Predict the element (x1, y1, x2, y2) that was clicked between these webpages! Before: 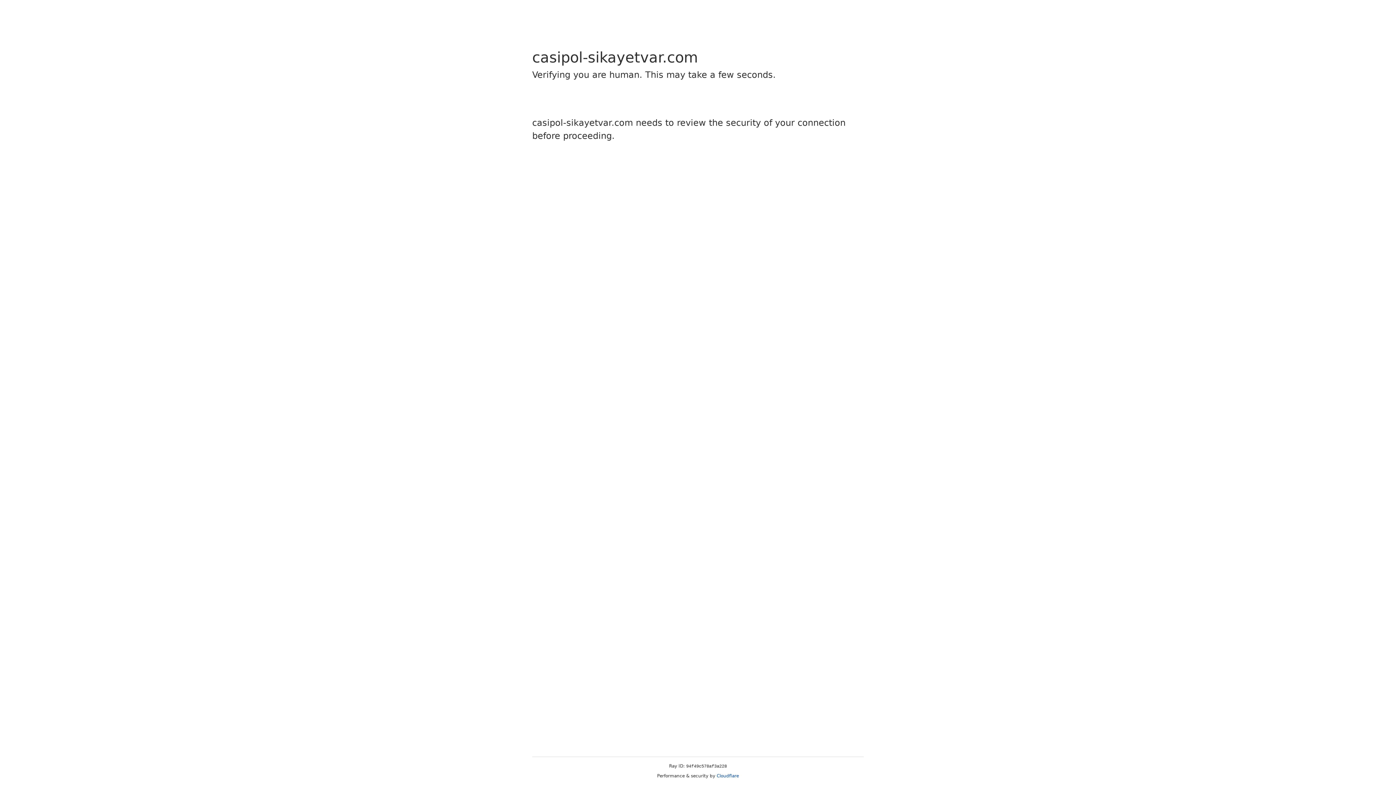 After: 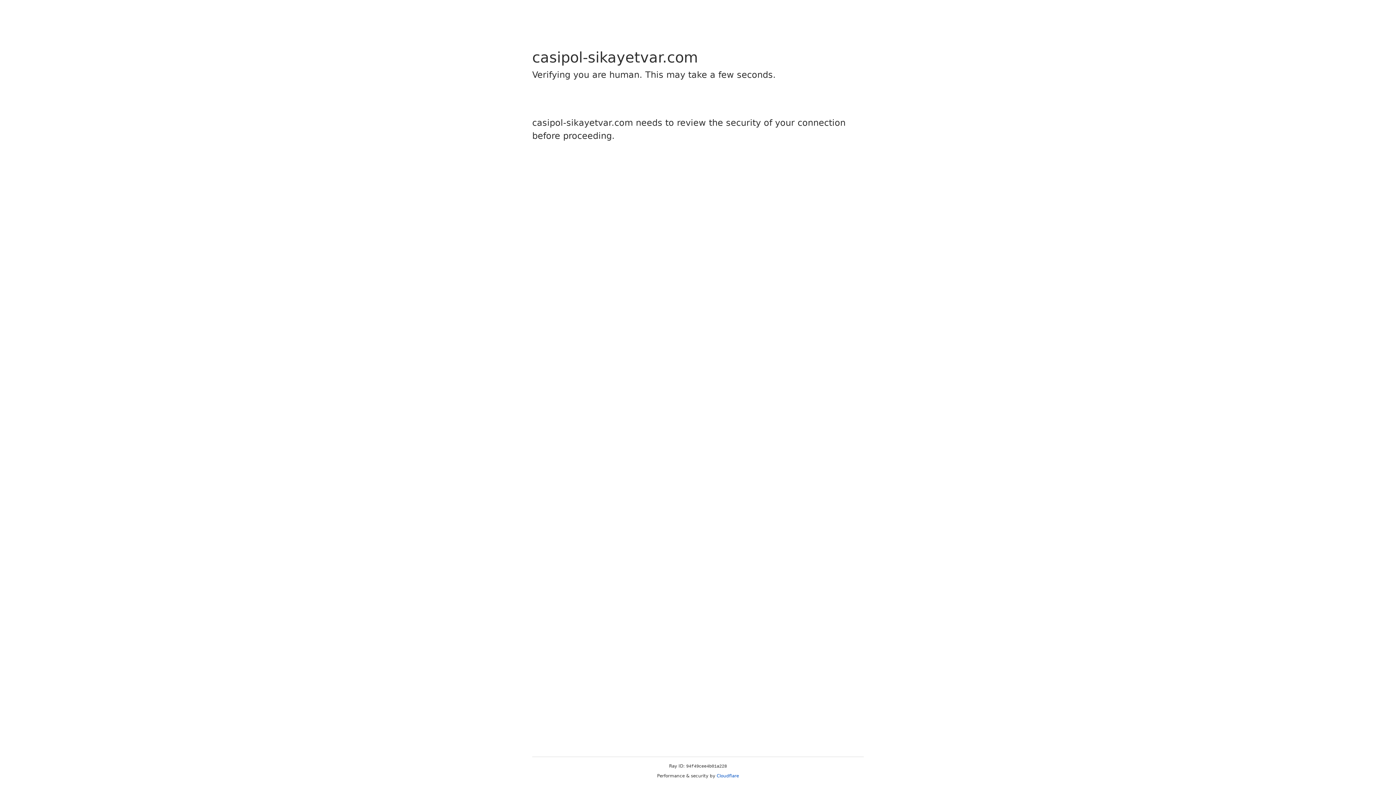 Action: label: Cloudflare bbox: (716, 773, 739, 778)